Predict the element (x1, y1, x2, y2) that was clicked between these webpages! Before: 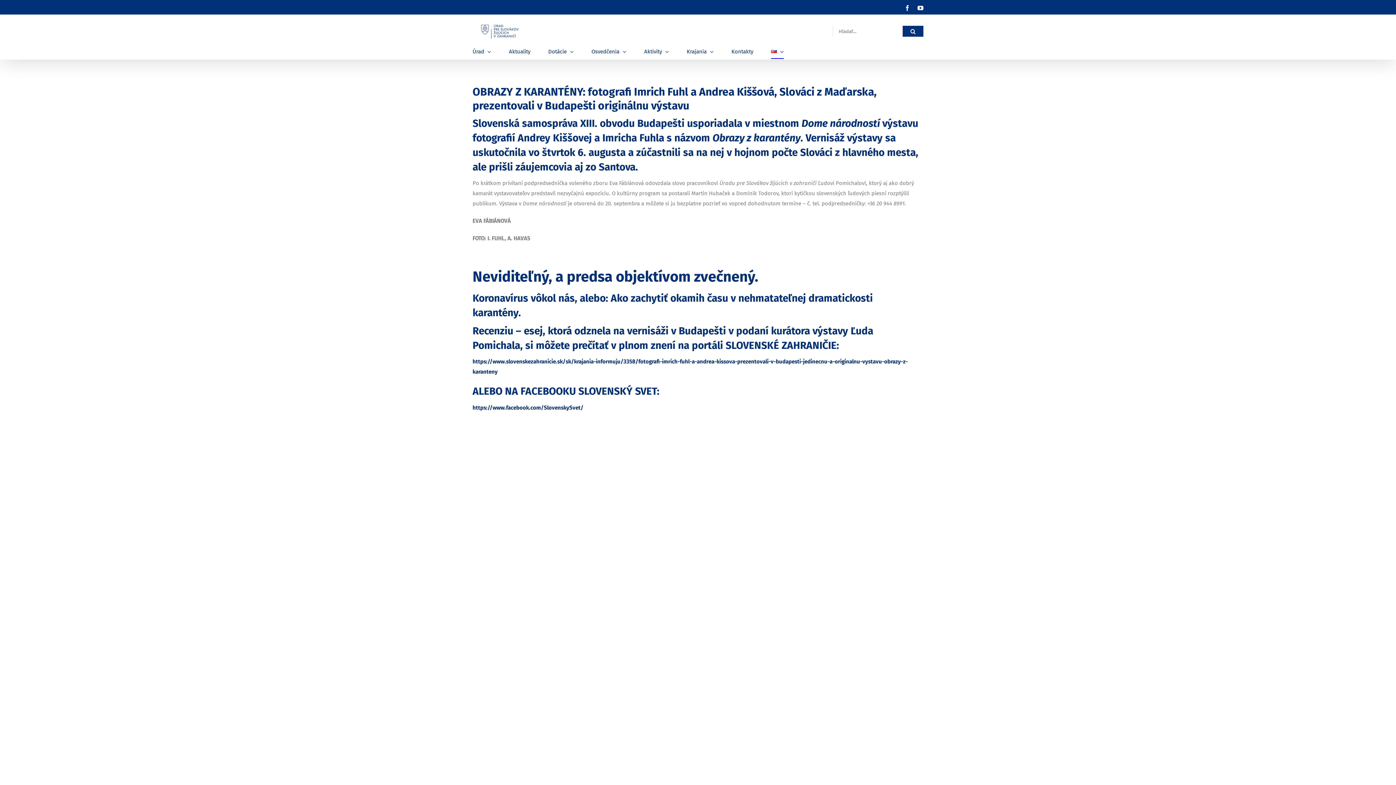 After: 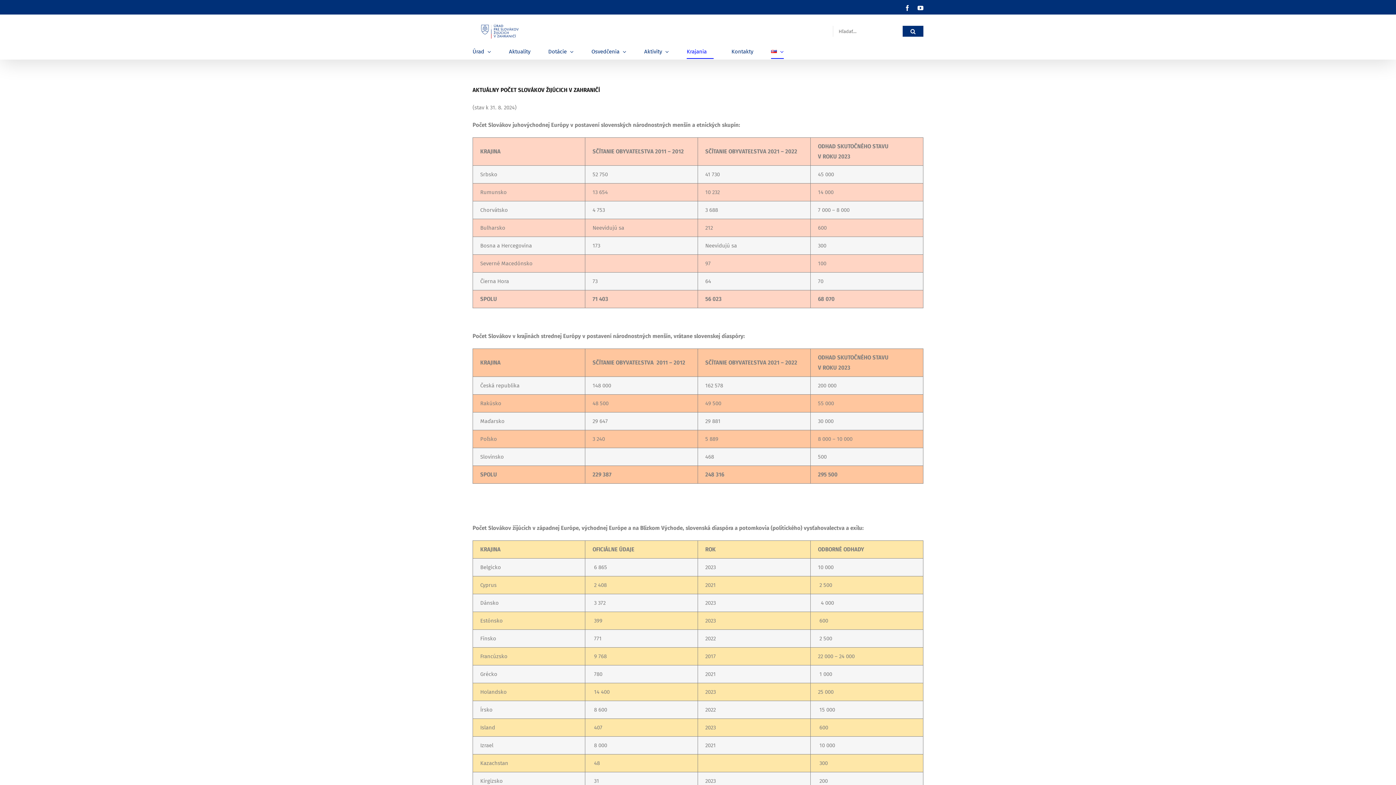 Action: bbox: (686, 44, 713, 59) label: Krajania